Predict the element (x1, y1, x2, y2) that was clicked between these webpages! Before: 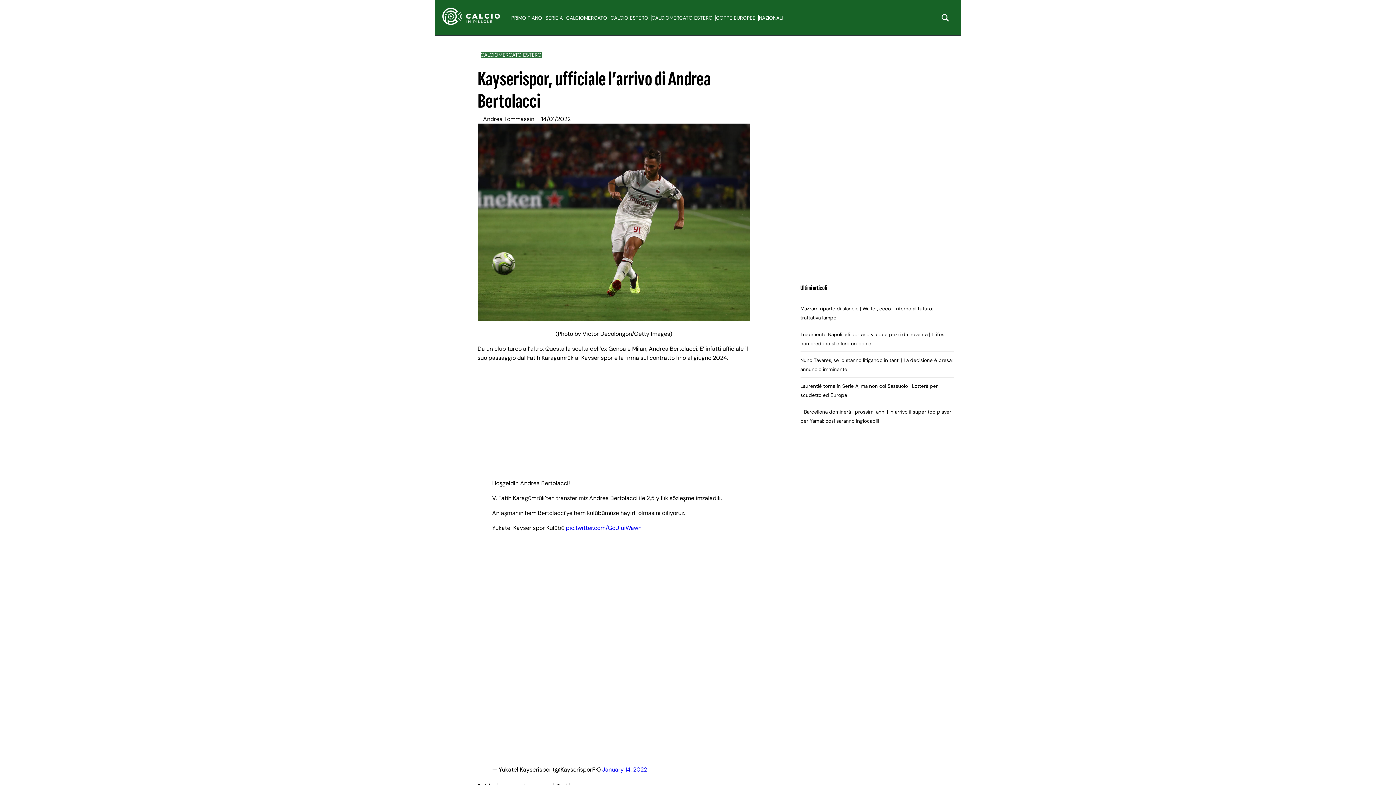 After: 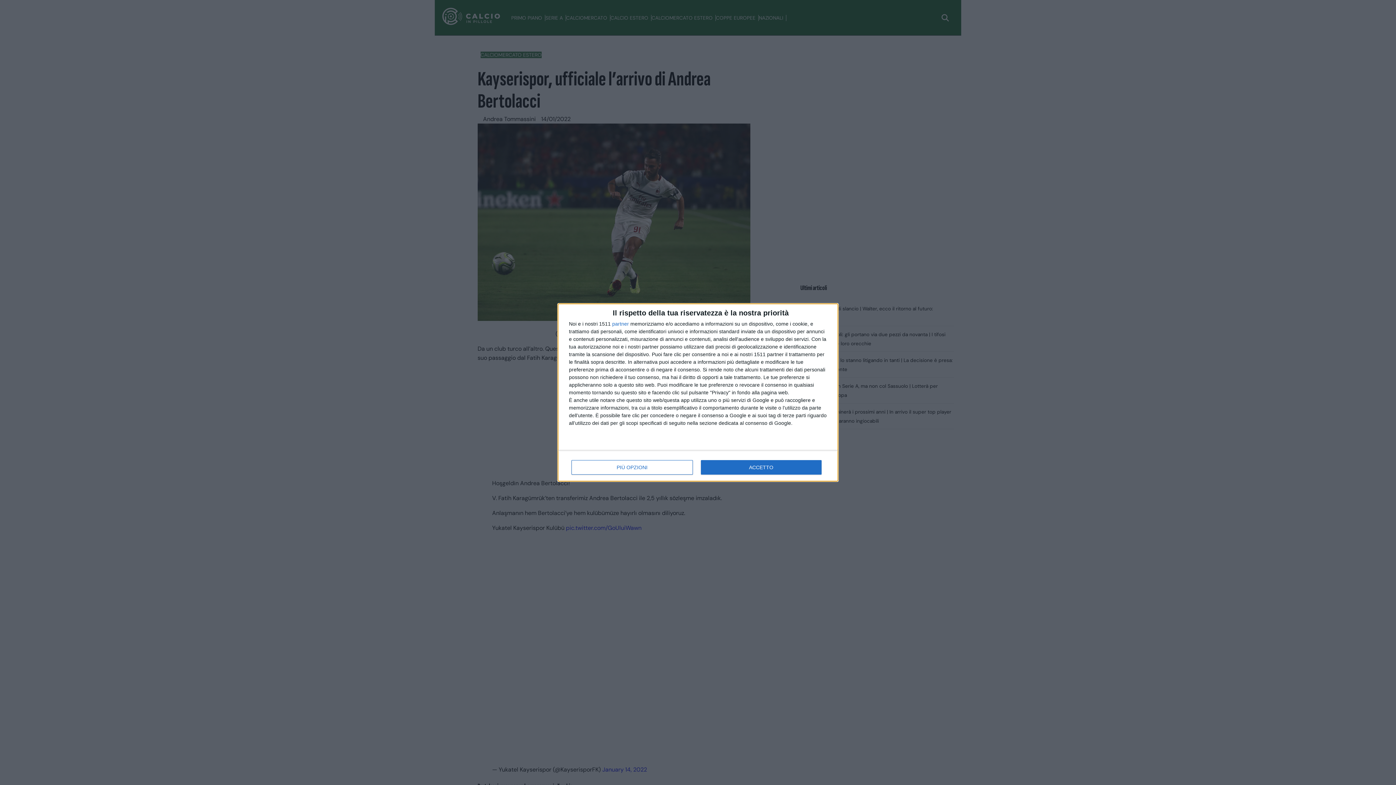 Action: label: PRIMO PIANO bbox: (511, 14, 545, 21)